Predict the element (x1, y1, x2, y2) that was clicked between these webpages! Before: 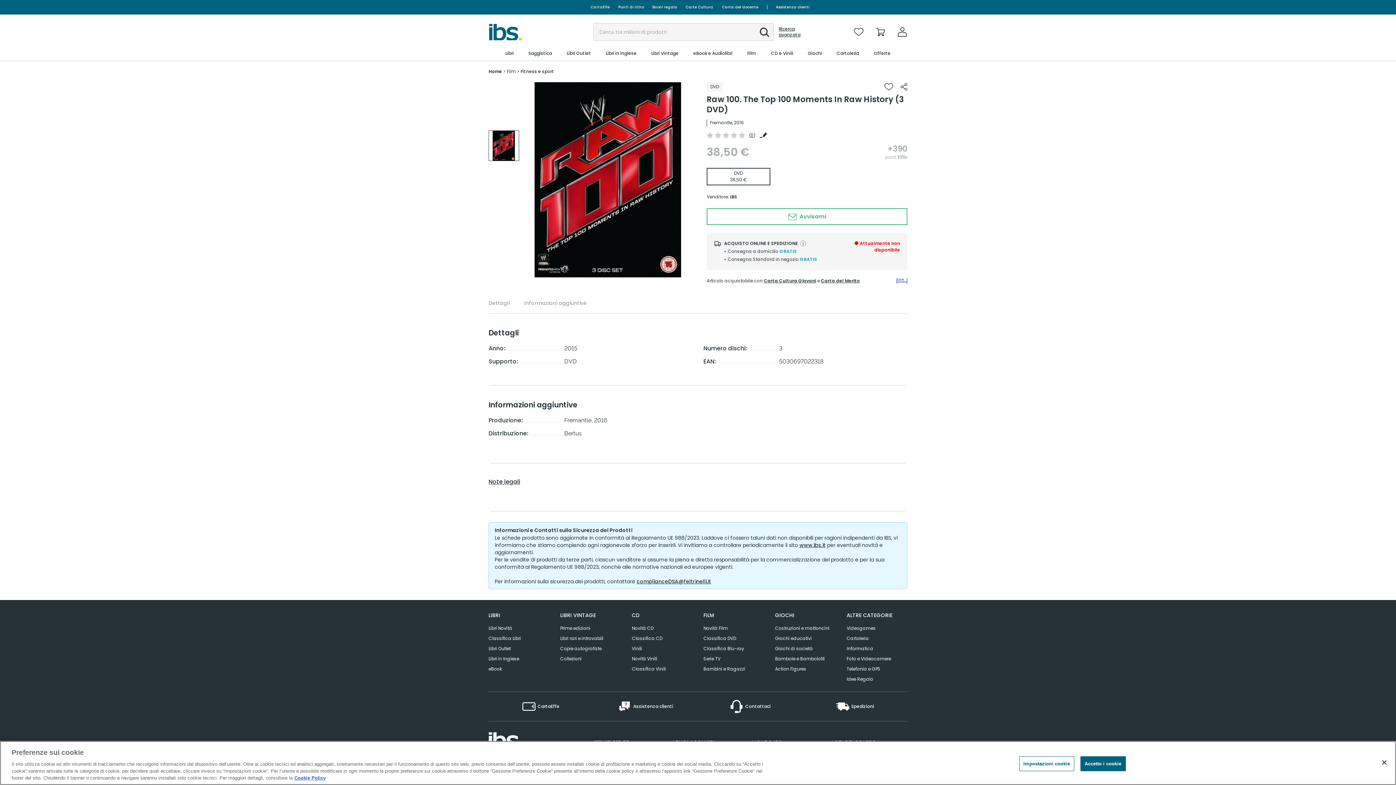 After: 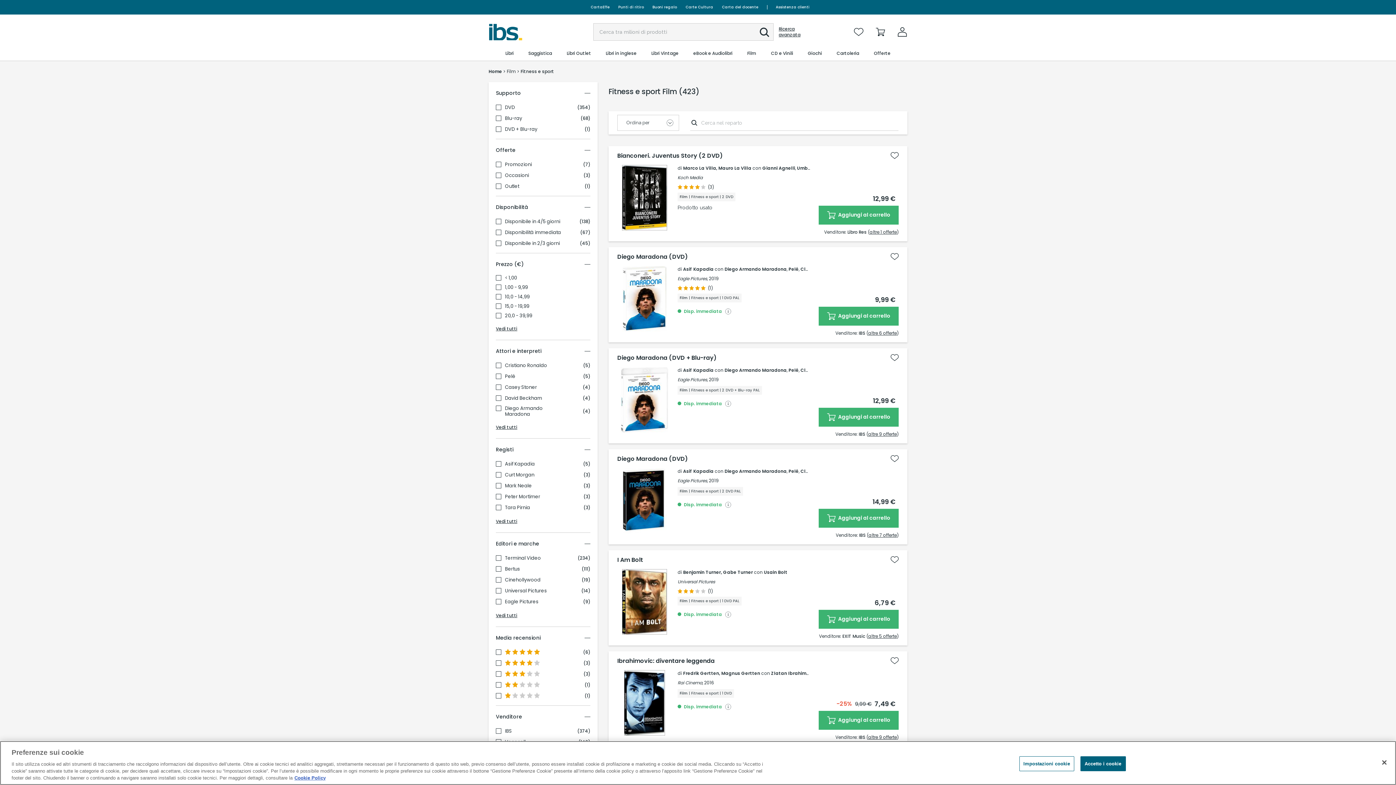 Action: bbox: (520, 68, 554, 74) label: Fitness e sport